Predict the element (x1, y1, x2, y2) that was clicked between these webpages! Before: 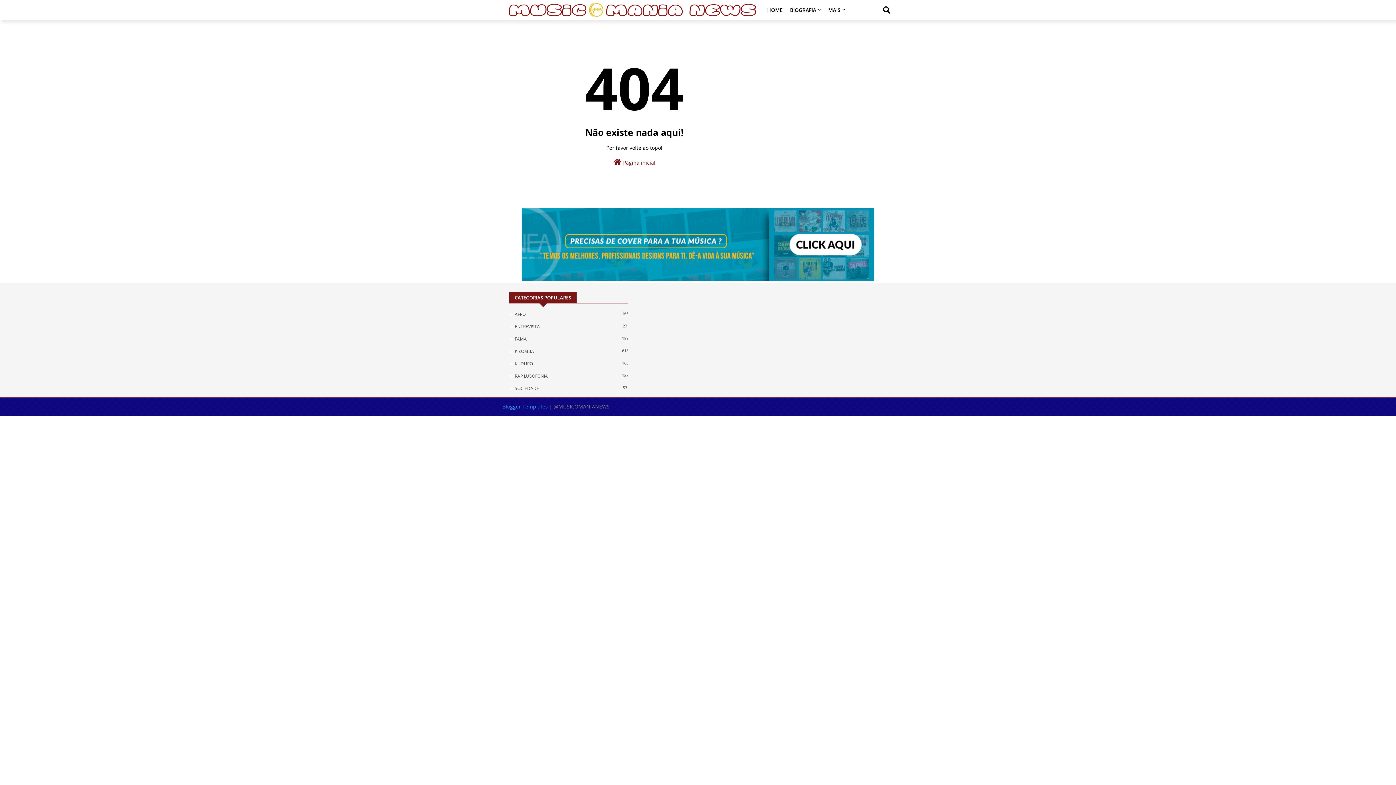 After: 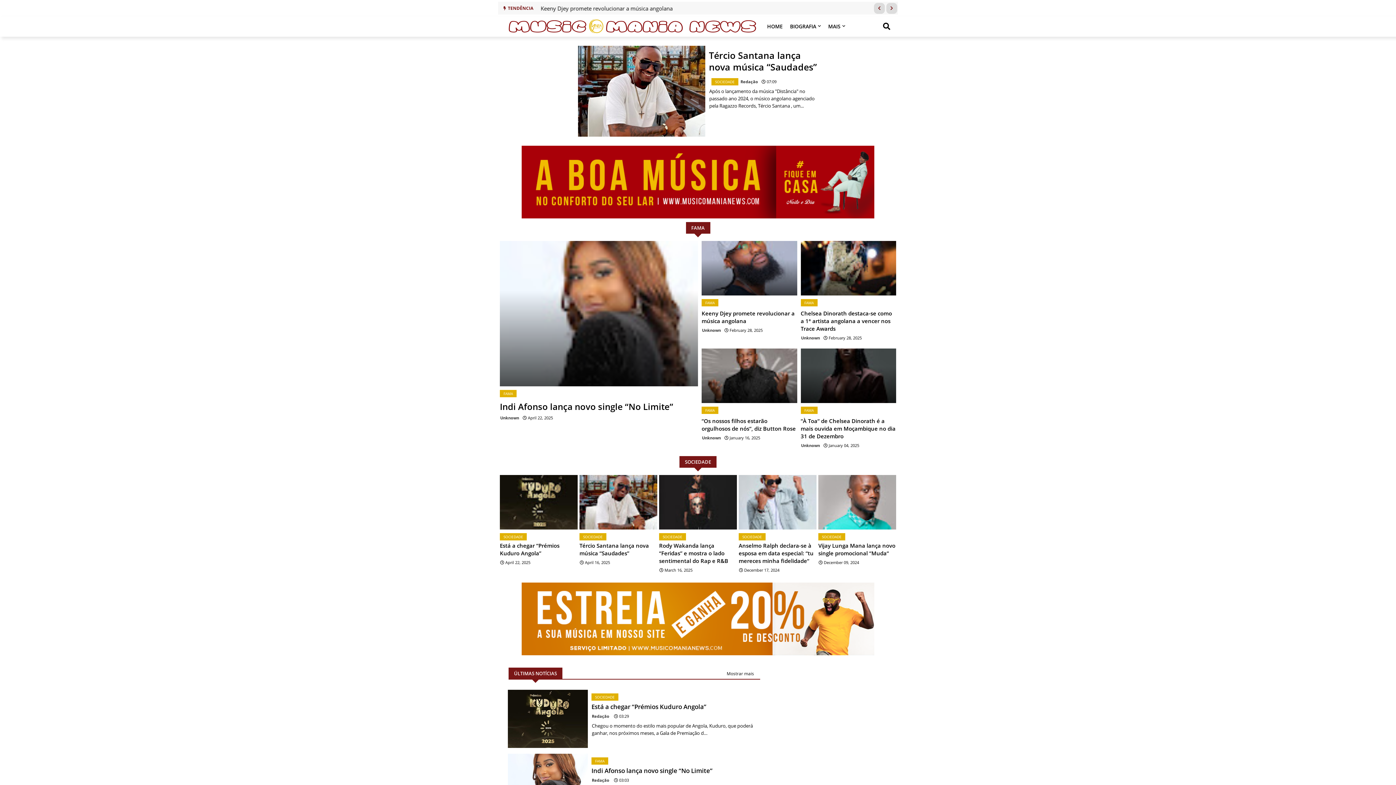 Action: label: HOME bbox: (763, 0, 786, 20)